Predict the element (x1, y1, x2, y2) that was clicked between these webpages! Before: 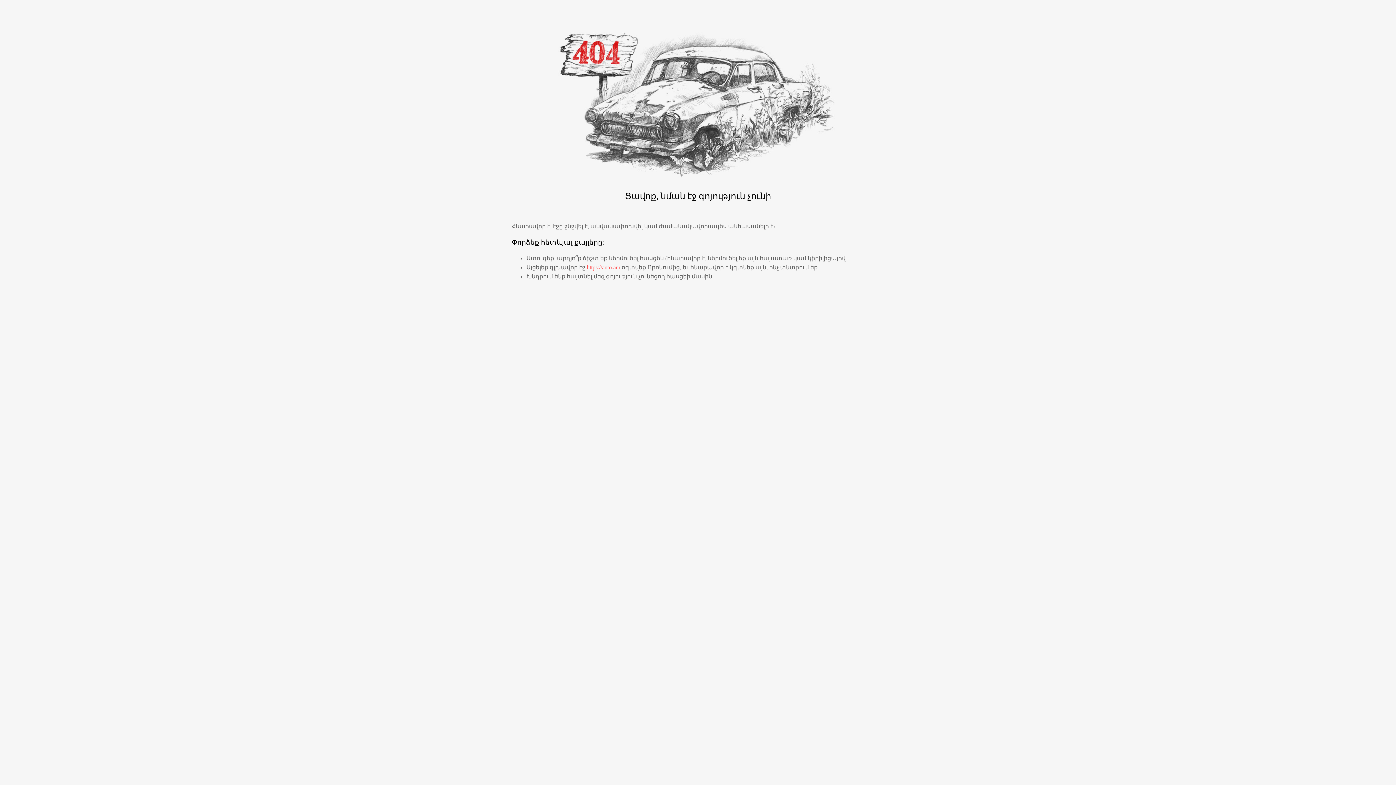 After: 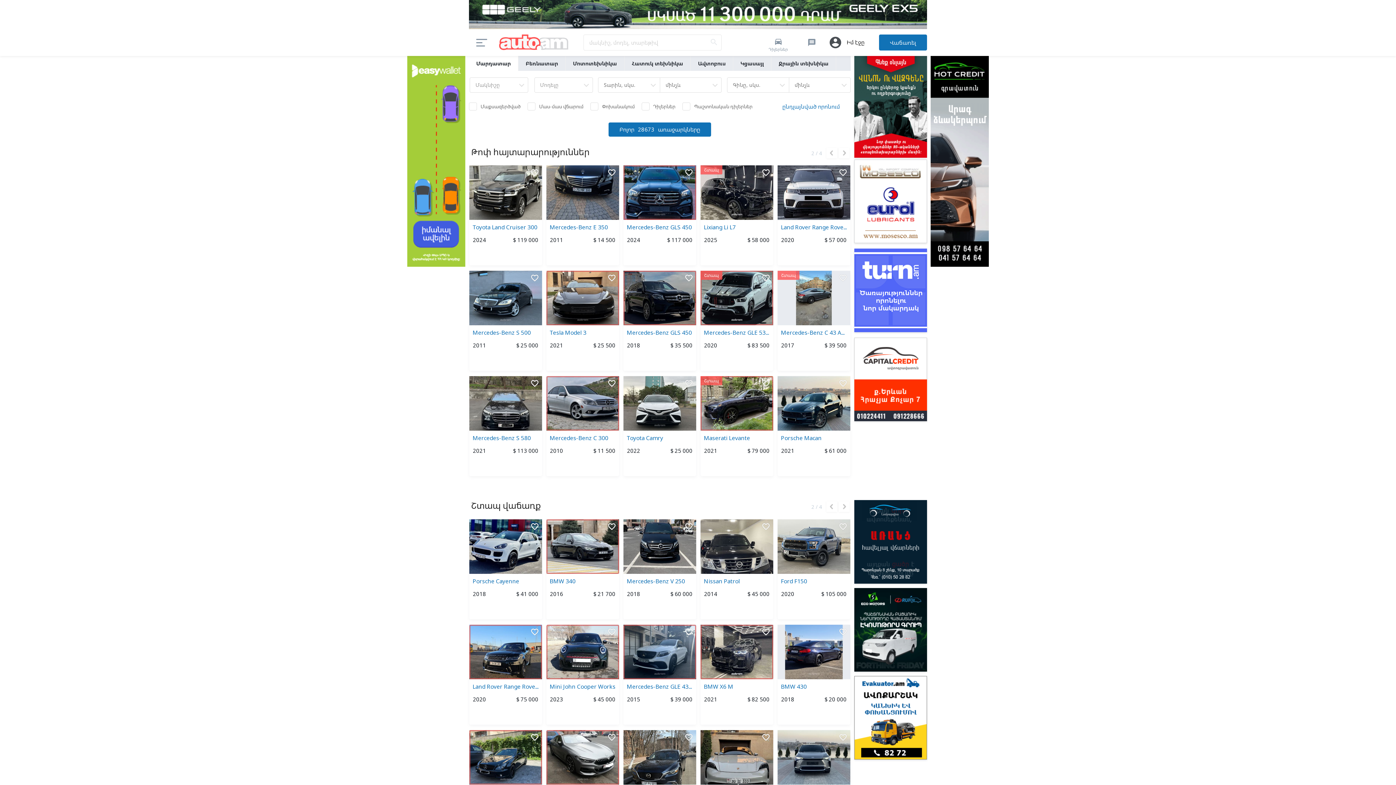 Action: label: https://auto.am bbox: (586, 264, 620, 270)